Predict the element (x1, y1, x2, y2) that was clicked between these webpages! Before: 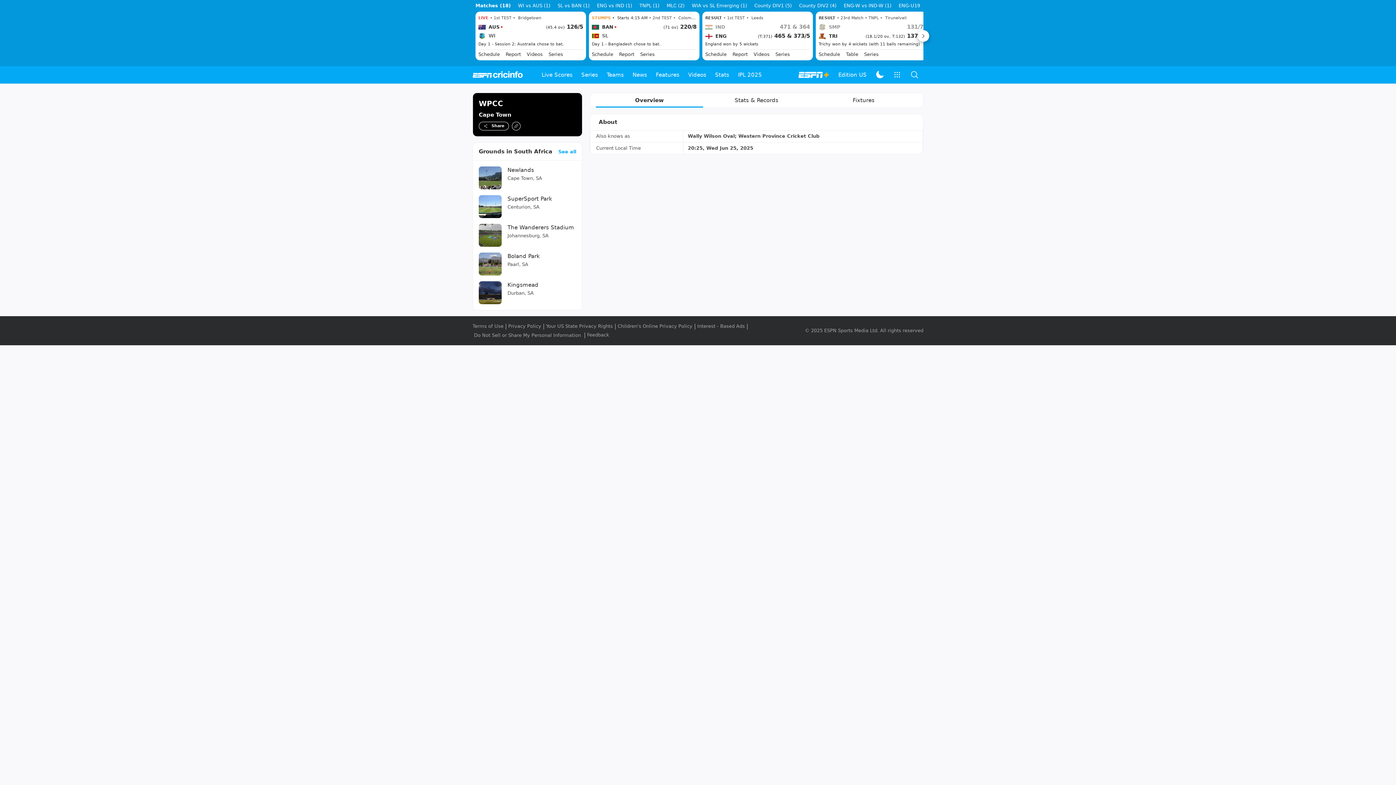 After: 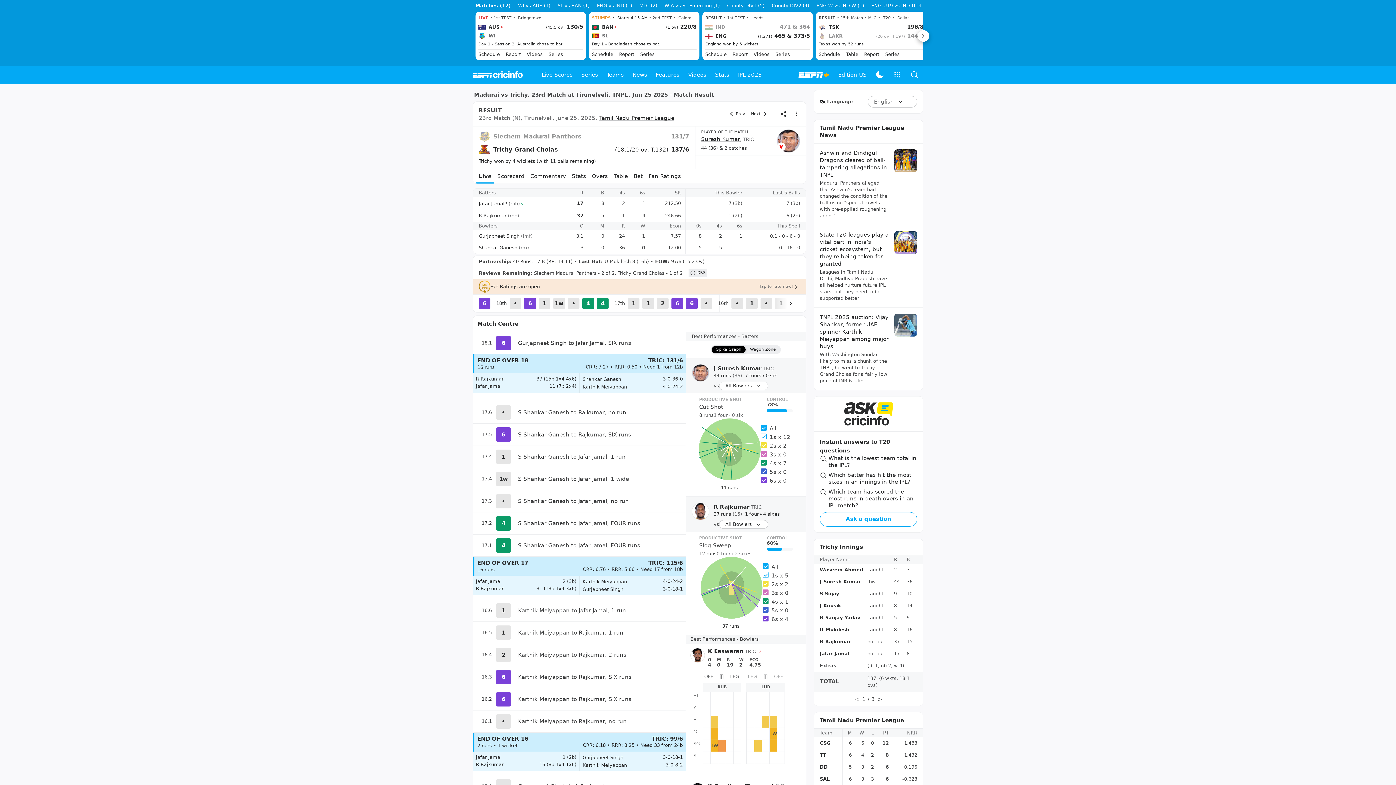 Action: bbox: (818, 14, 923, 59) label: RESULT • 23rd Match • TNPL •  Tirunelveli

SMP

131/7

TRI

(18.1/20 ov, T:132) 137/6

Trichy won by 4 wickets (with 11 balls remaining)

Schedule
Table
Series